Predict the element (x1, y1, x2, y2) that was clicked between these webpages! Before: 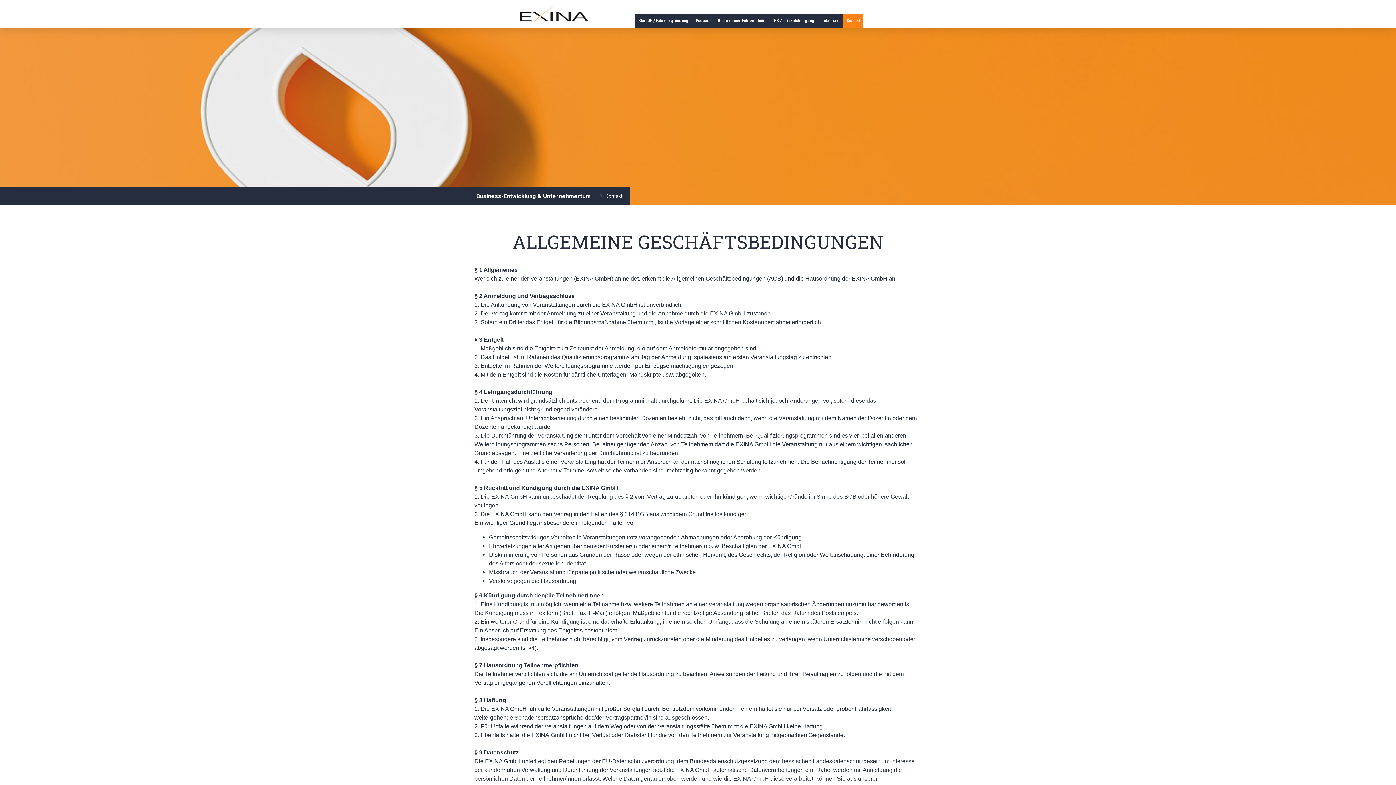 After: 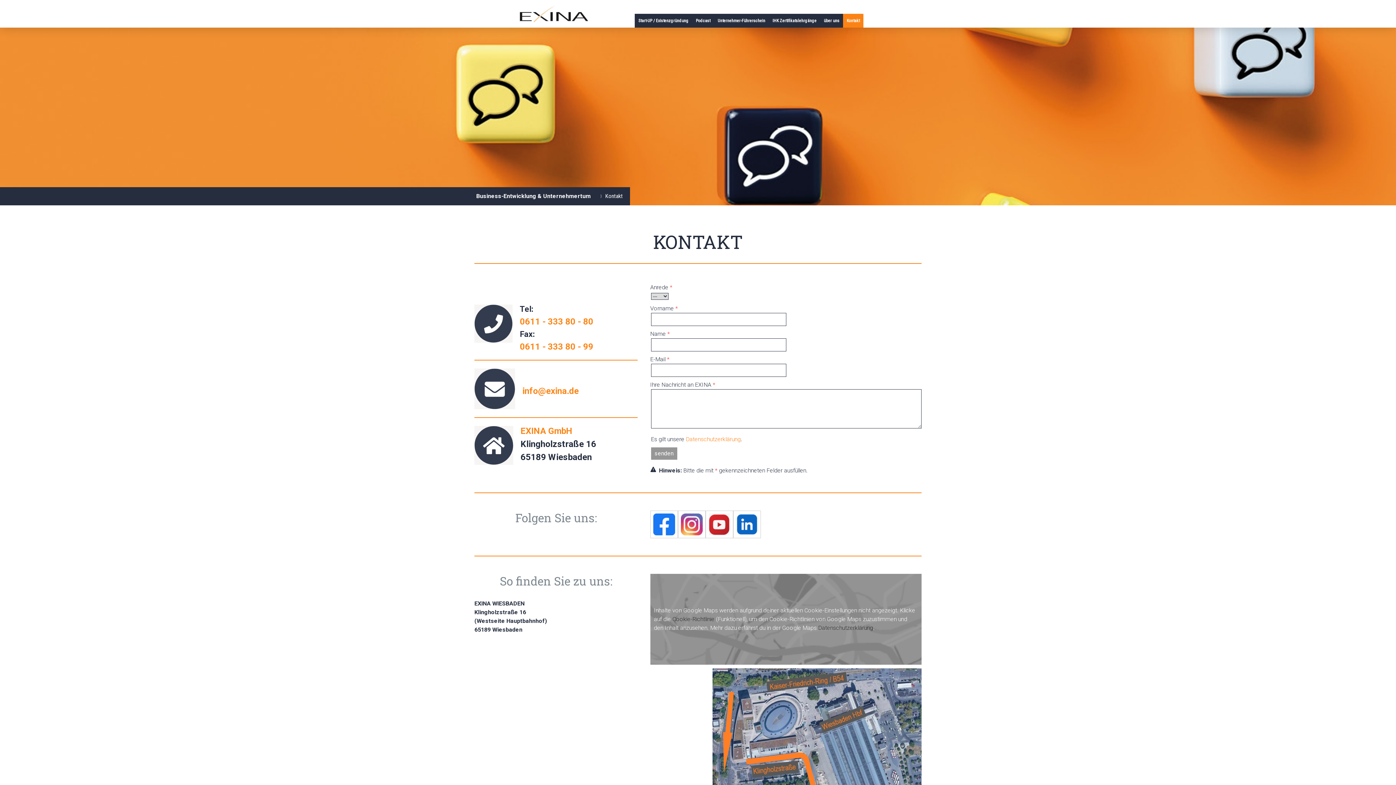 Action: label: Kontakt bbox: (843, 13, 863, 27)